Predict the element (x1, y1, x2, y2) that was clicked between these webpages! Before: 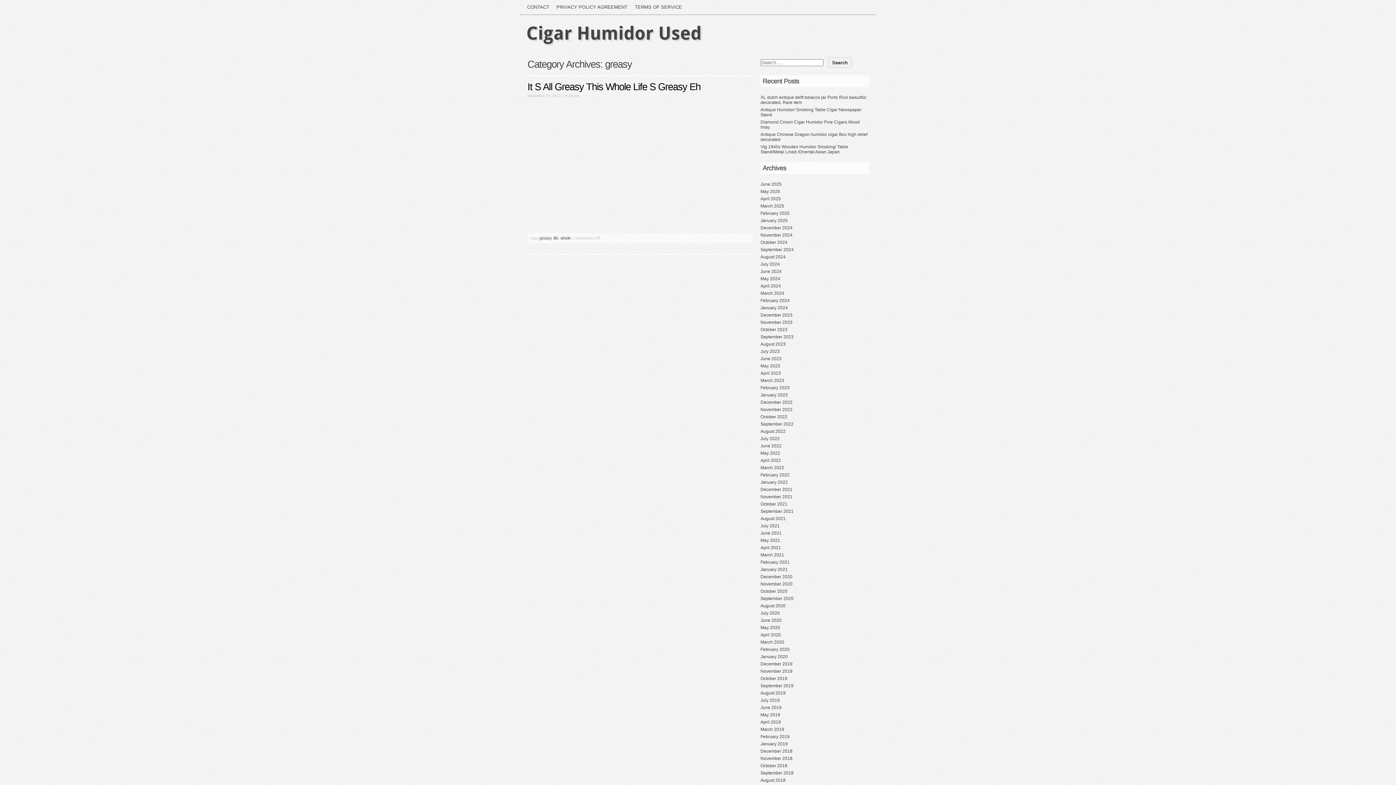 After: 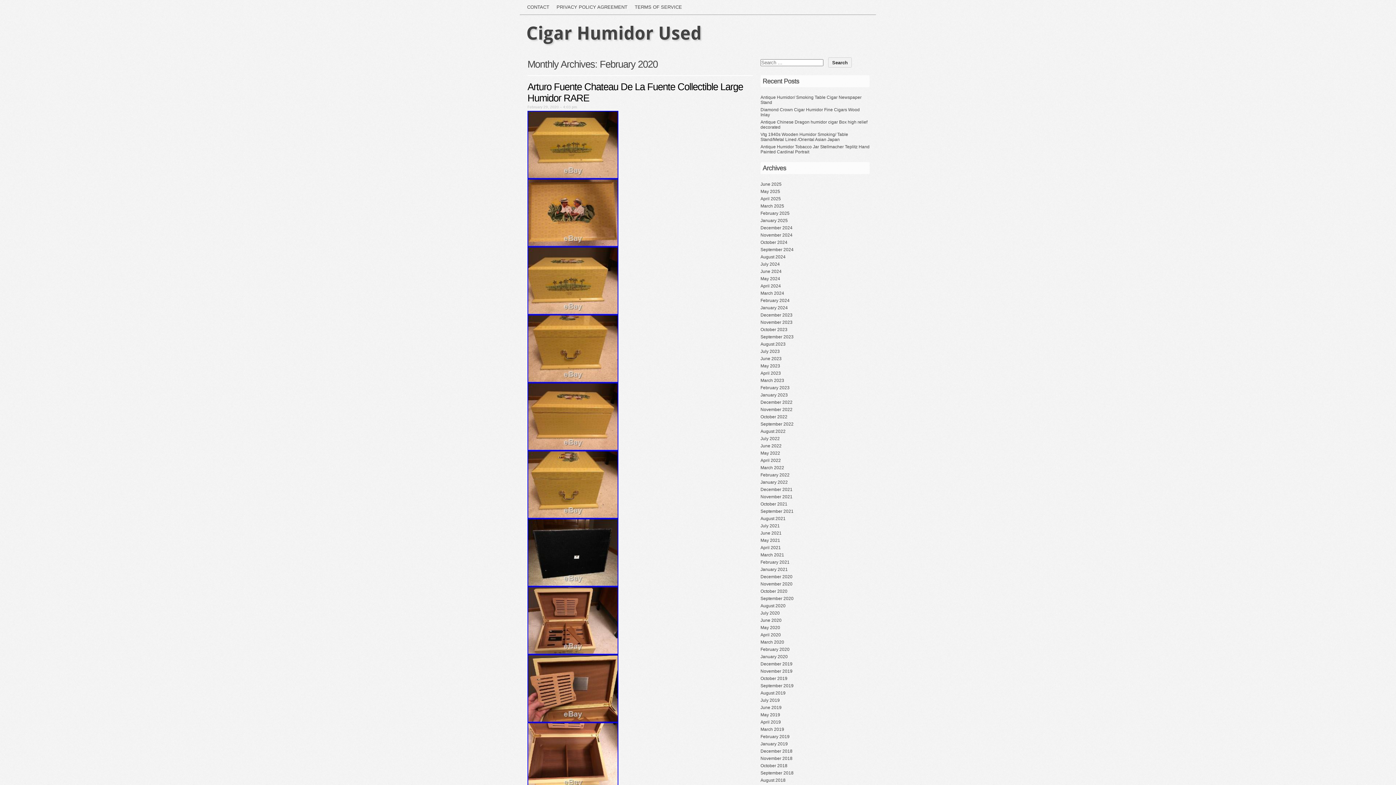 Action: label: February 2020 bbox: (760, 647, 789, 652)